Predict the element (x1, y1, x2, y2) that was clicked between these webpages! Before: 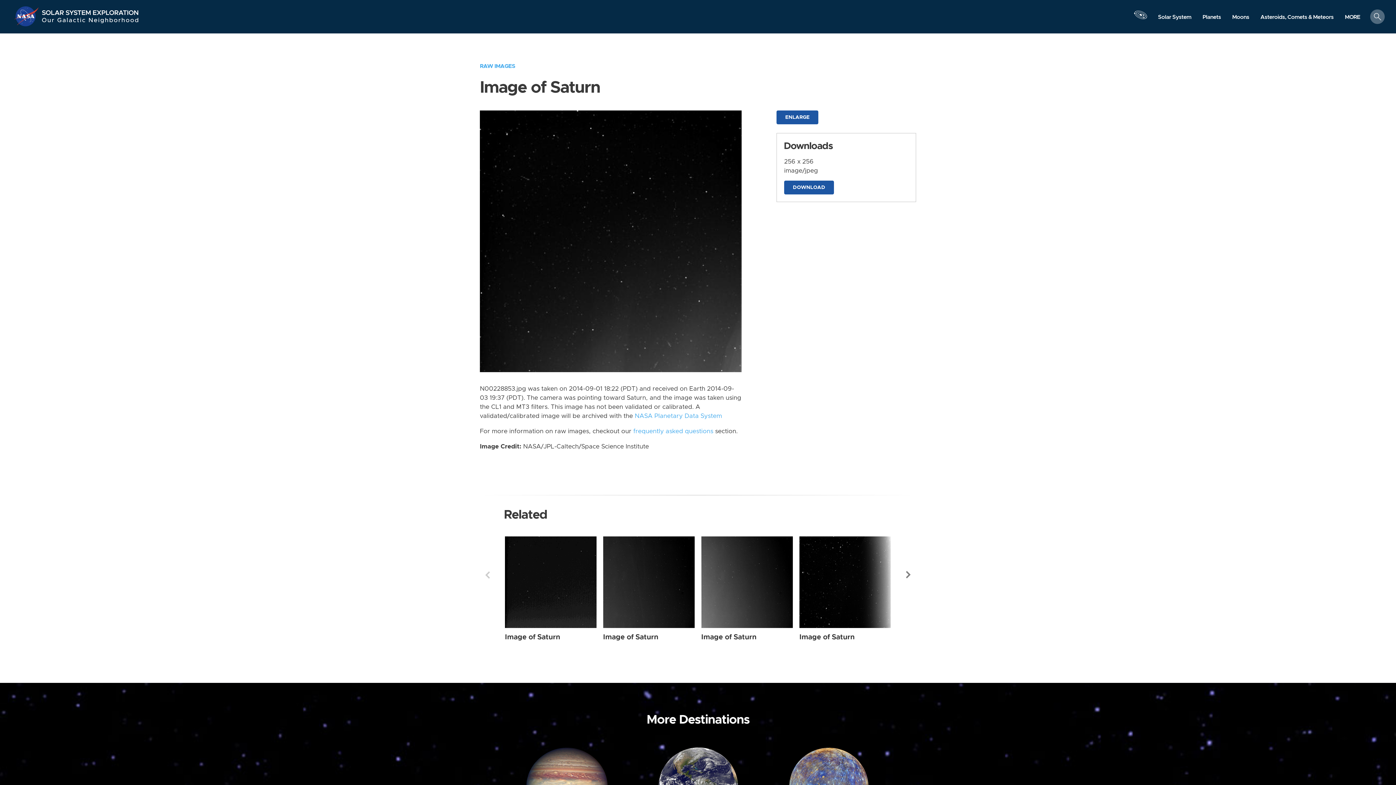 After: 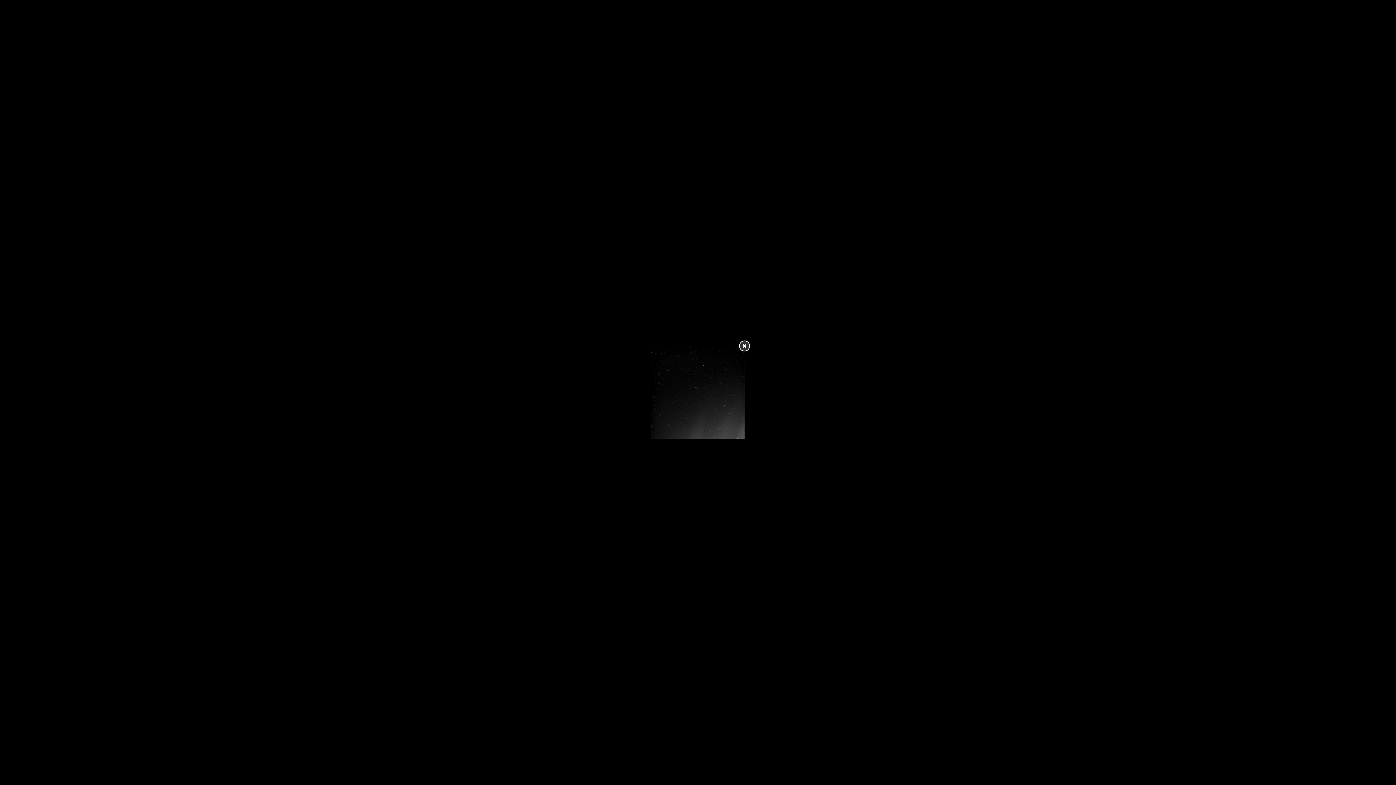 Action: bbox: (480, 237, 741, 244)